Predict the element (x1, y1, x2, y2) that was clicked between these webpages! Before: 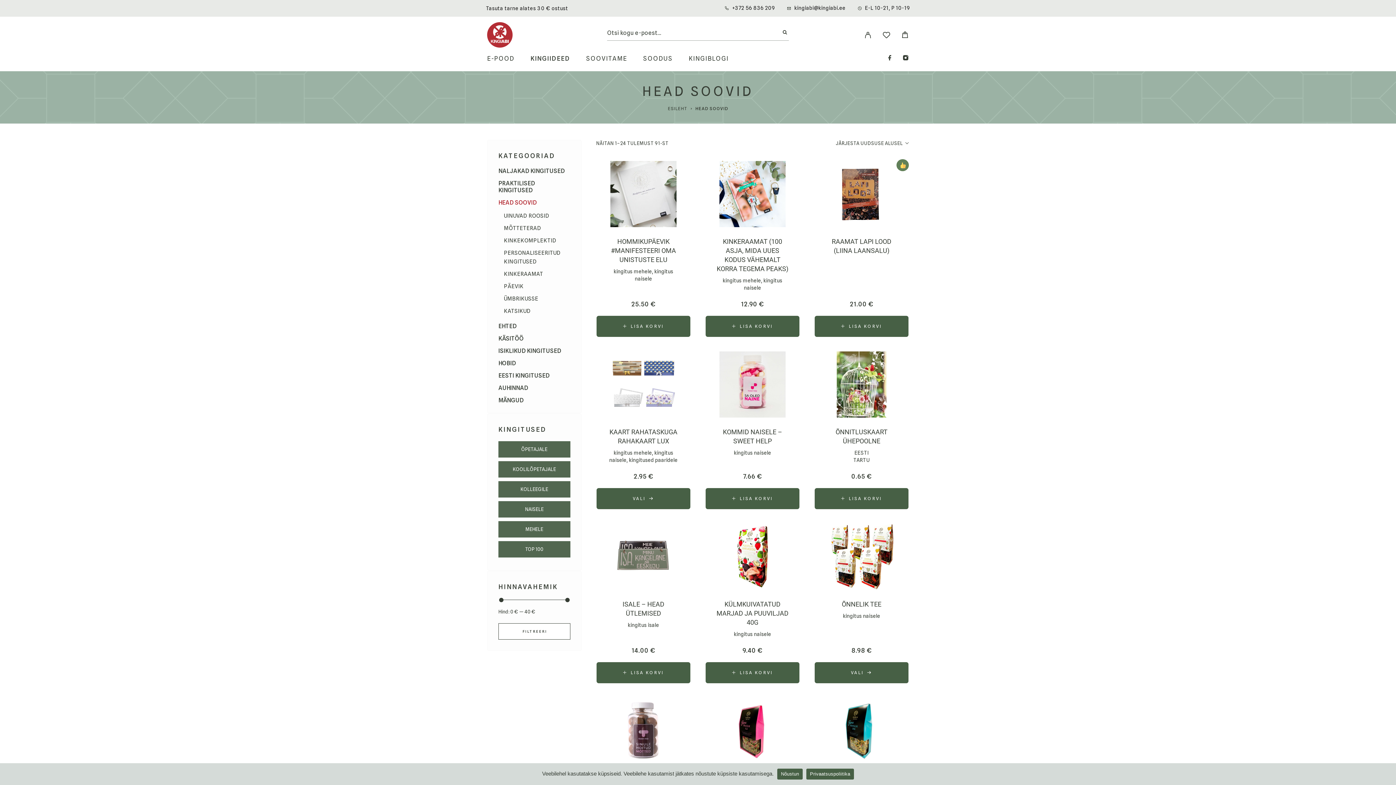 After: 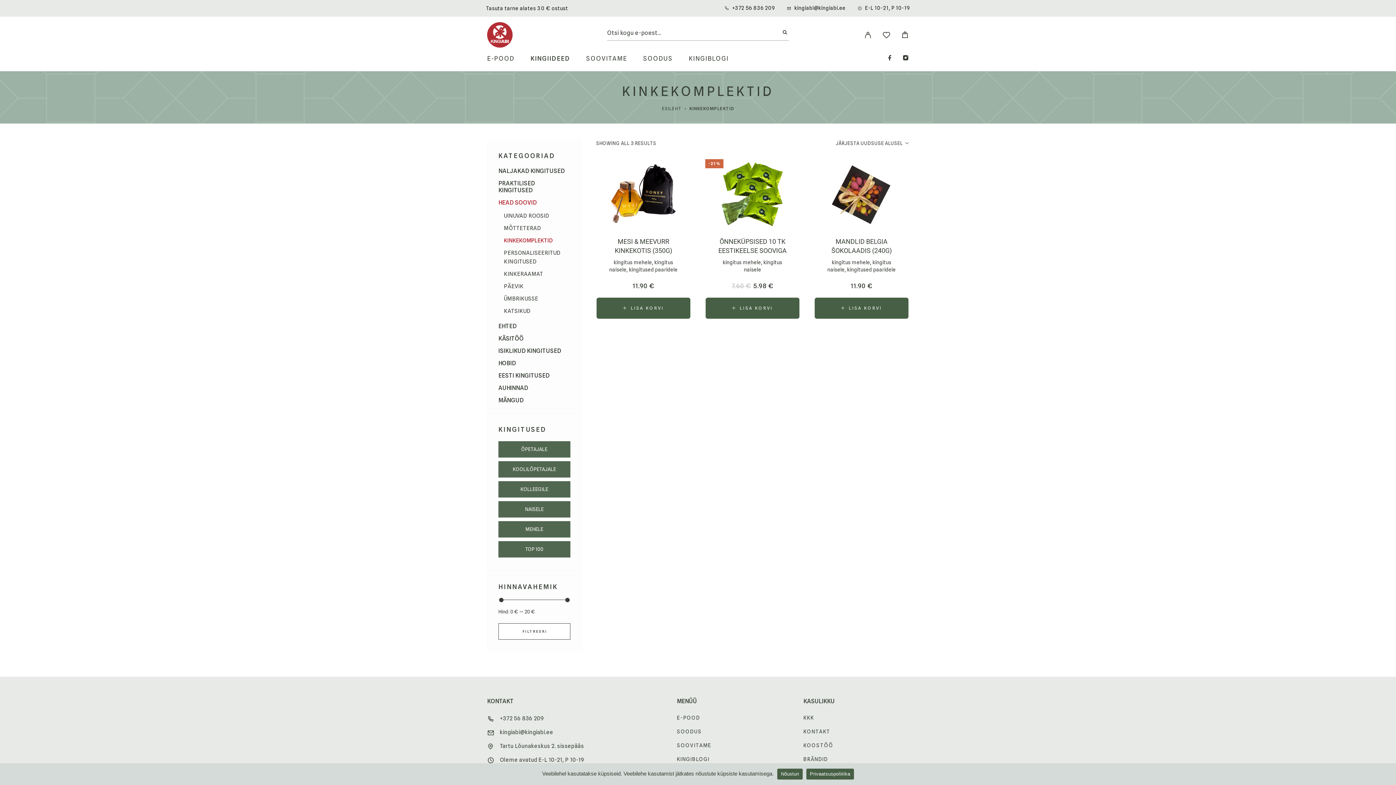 Action: bbox: (504, 237, 556, 244) label: KINKEKOMPLEKTID